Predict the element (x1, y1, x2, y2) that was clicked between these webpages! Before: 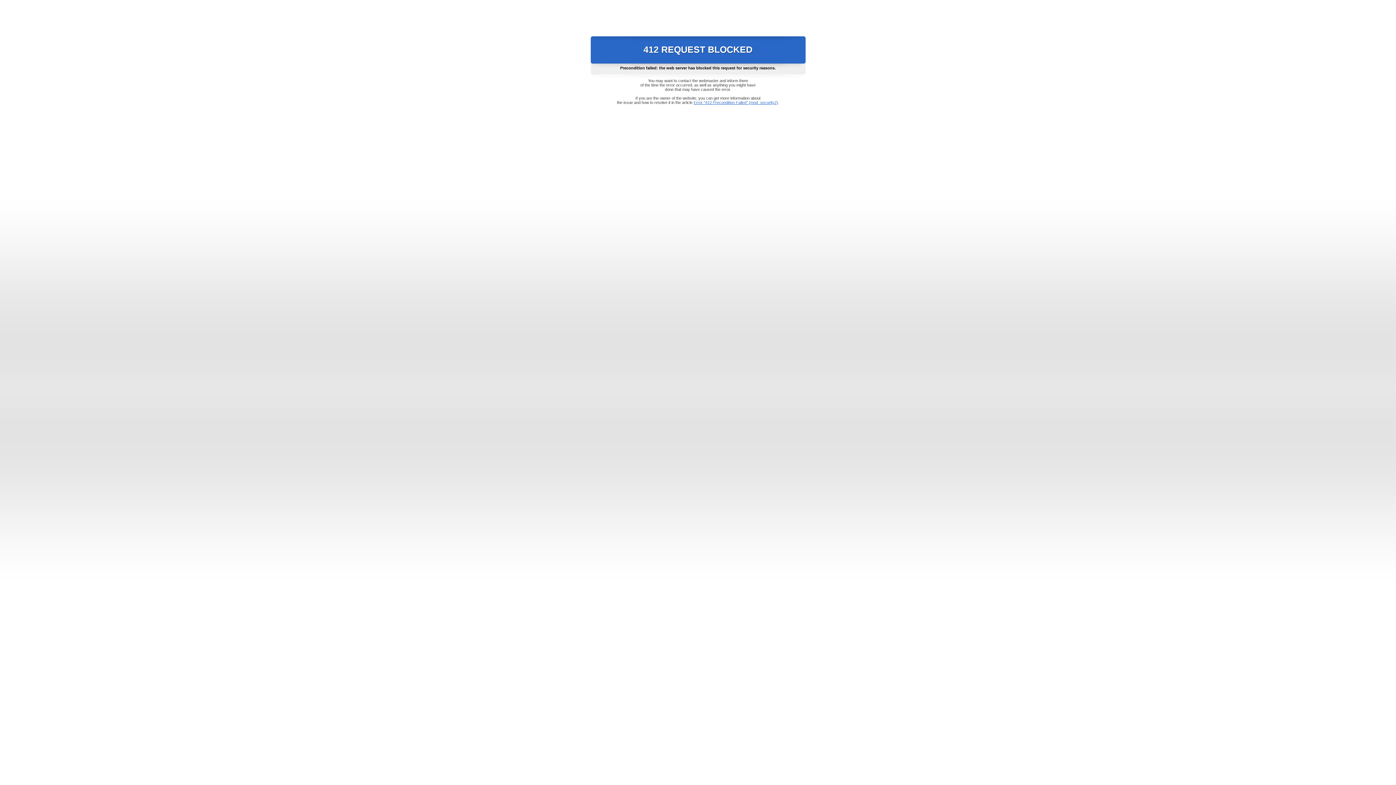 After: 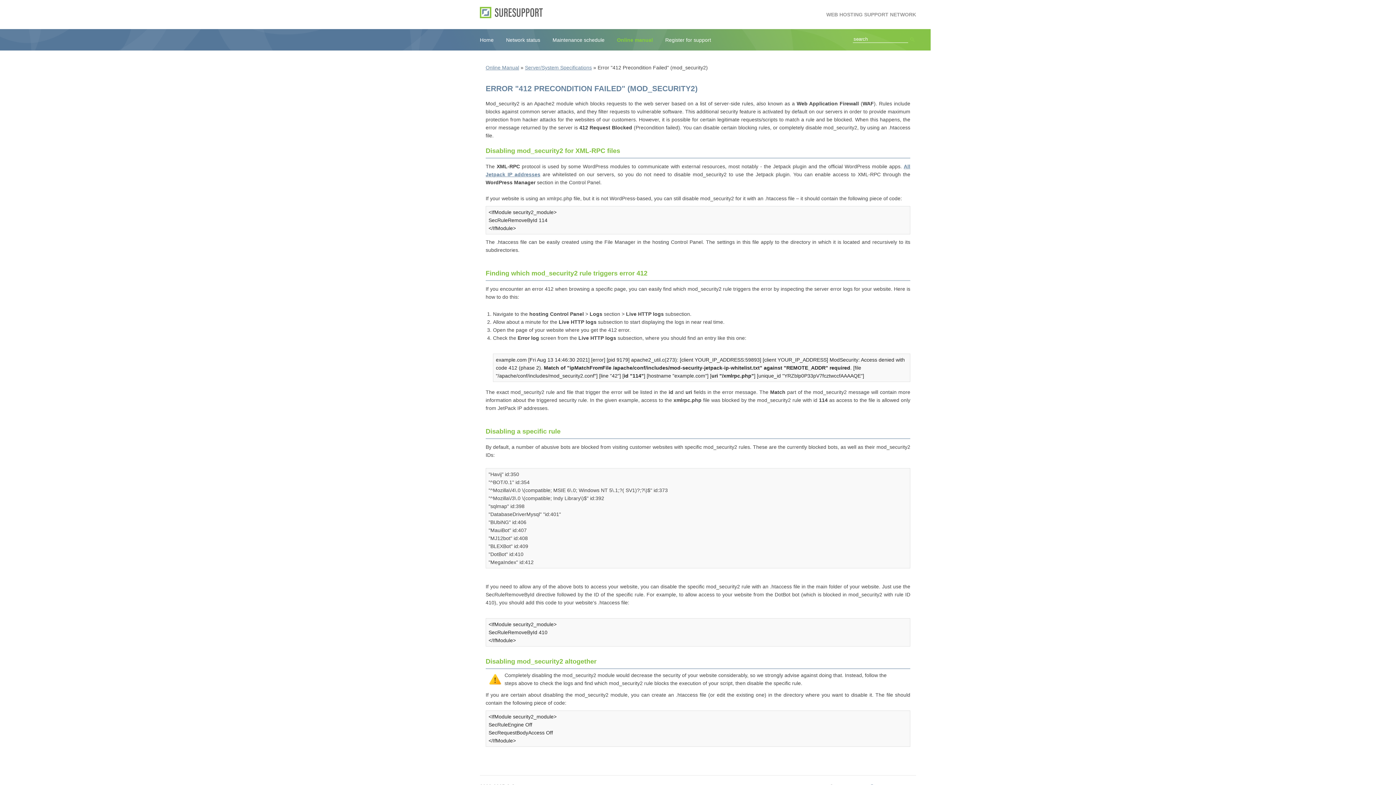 Action: label: Error "412 Precondition Failed" (mod_security2) bbox: (693, 100, 778, 104)